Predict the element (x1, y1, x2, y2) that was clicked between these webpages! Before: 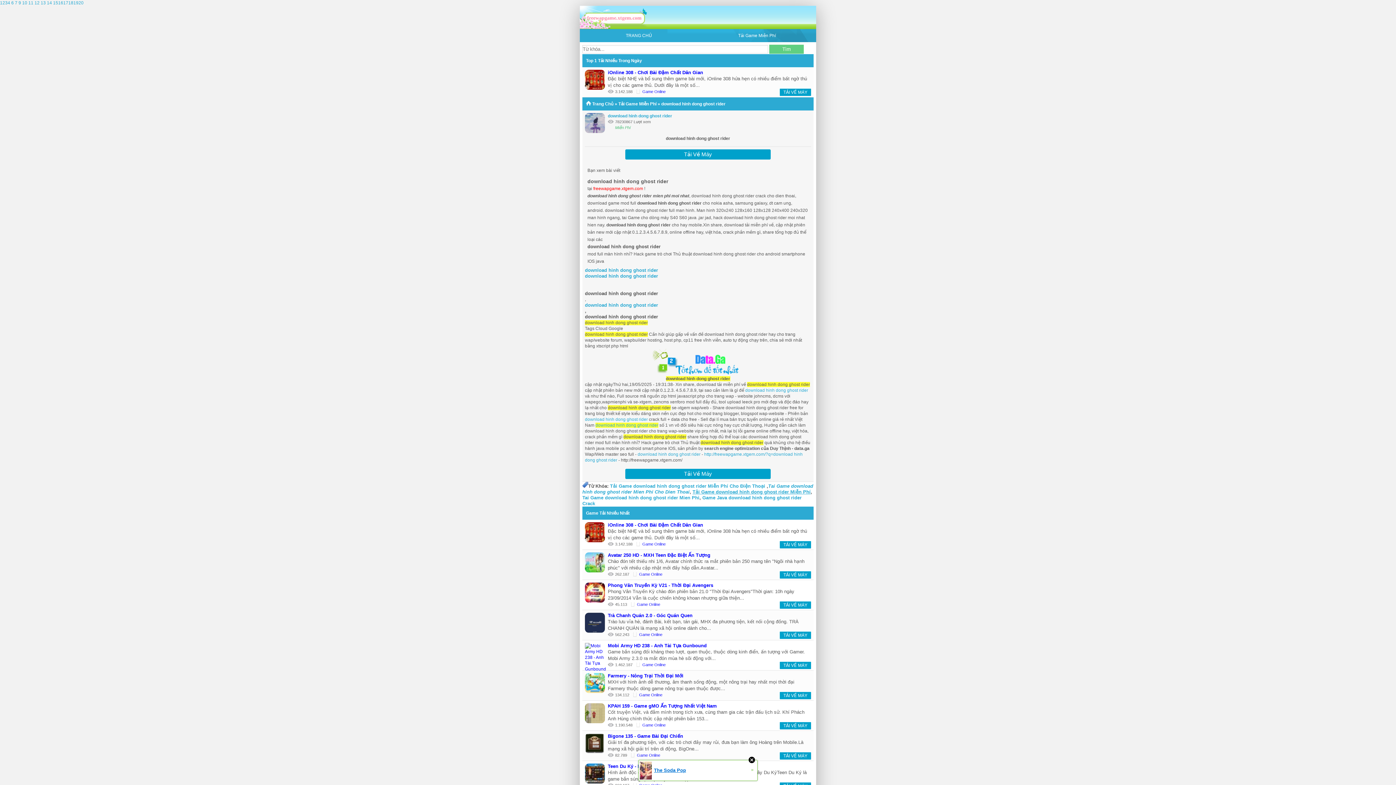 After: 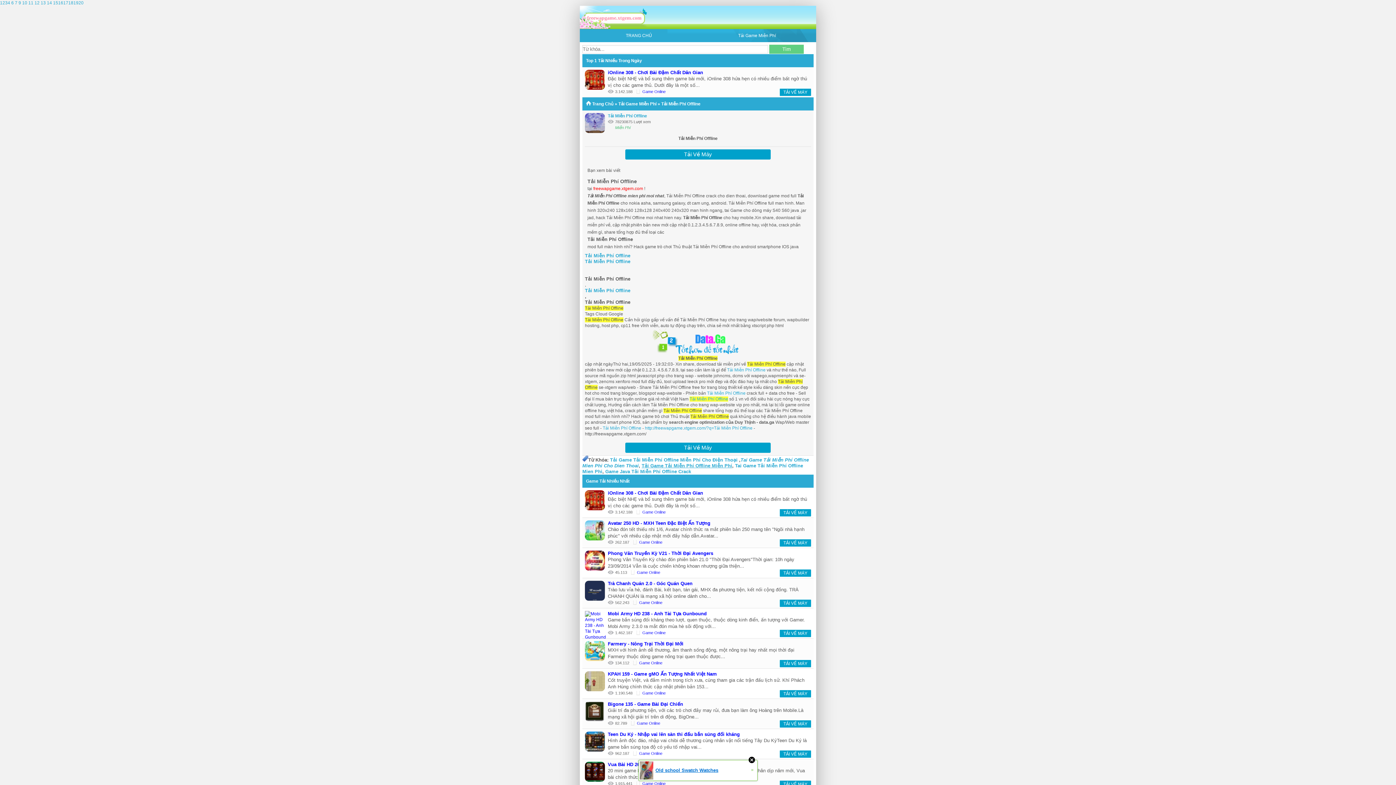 Action: label: Top 1 Tải Nhiều Trong Ngày bbox: (586, 58, 642, 63)